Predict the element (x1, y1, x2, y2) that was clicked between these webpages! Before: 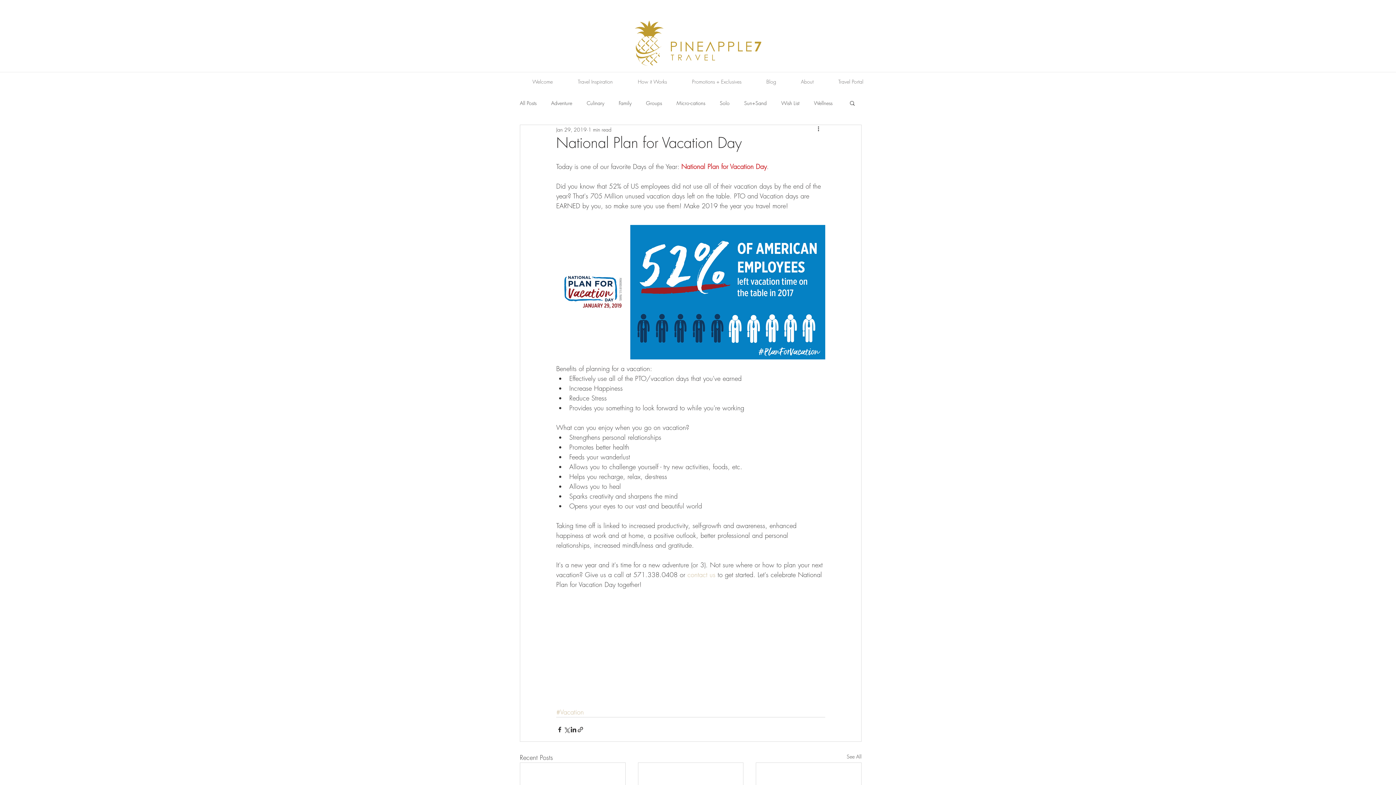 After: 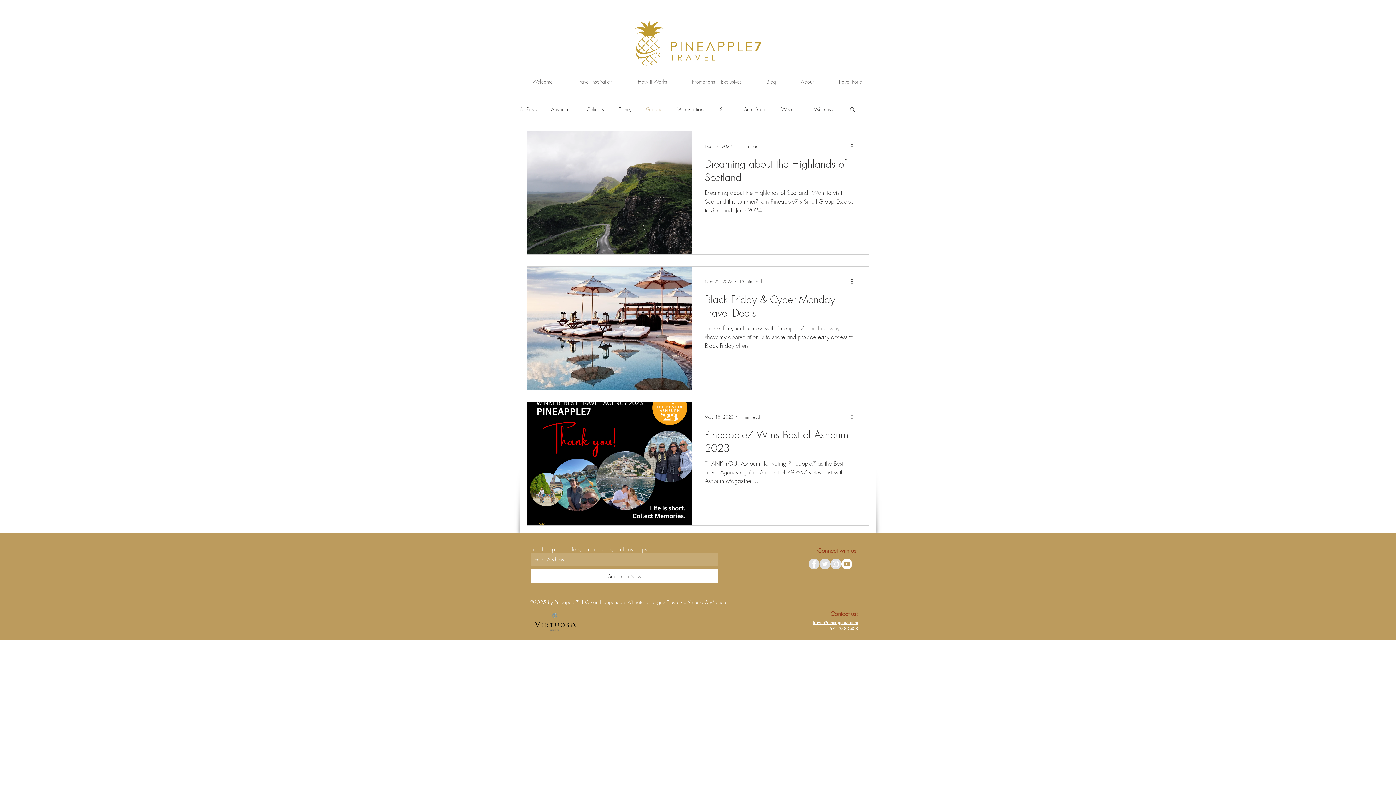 Action: label: Groups bbox: (646, 99, 662, 106)